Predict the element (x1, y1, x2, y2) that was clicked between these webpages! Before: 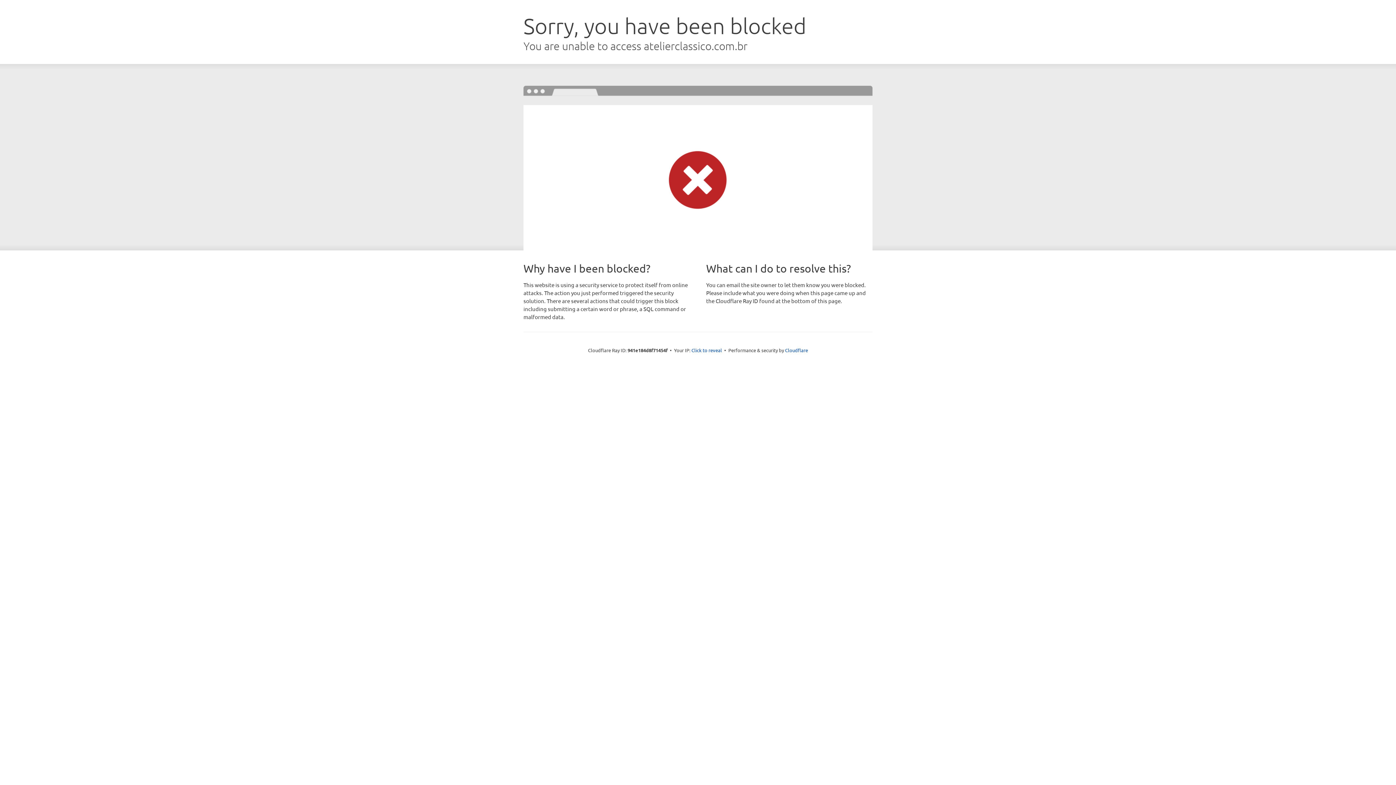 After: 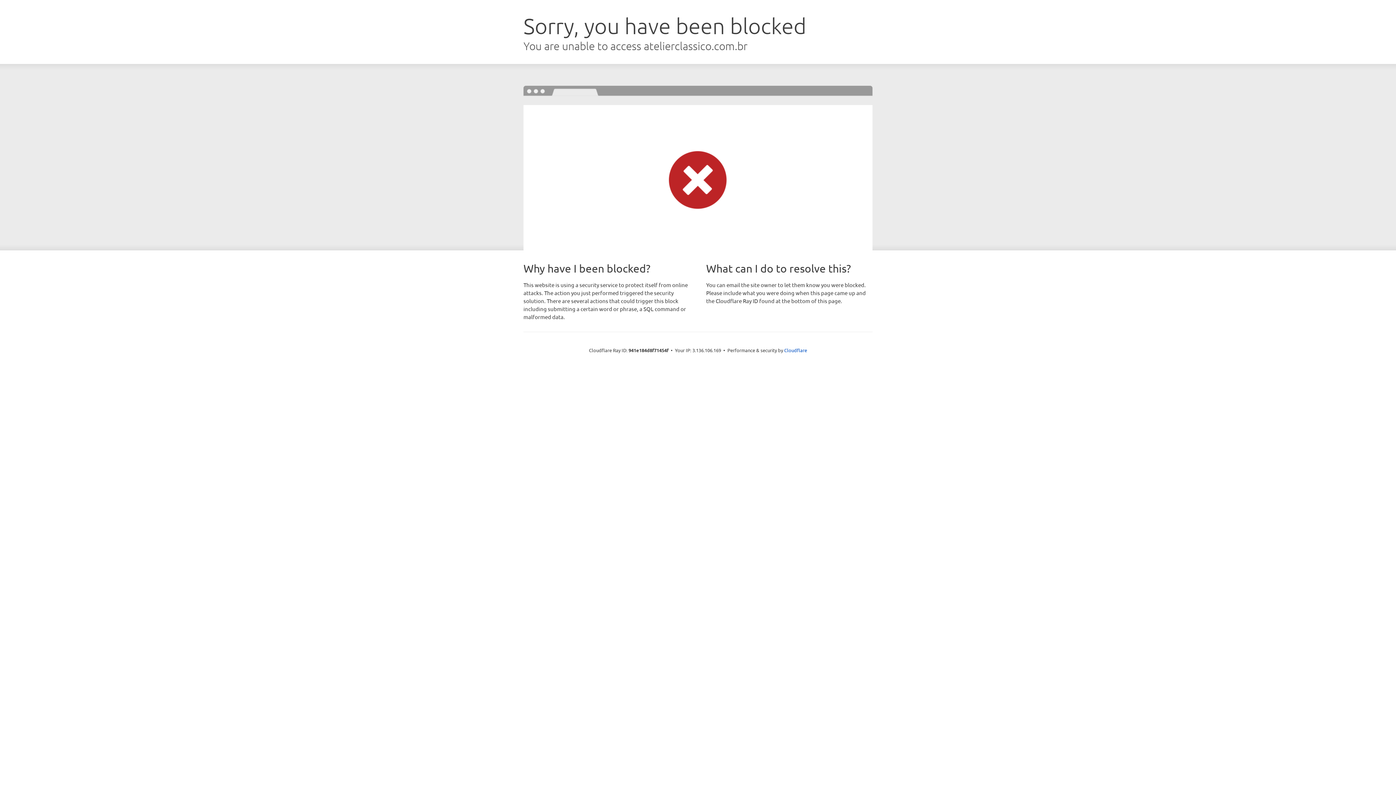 Action: label: Click to reveal bbox: (691, 346, 722, 353)